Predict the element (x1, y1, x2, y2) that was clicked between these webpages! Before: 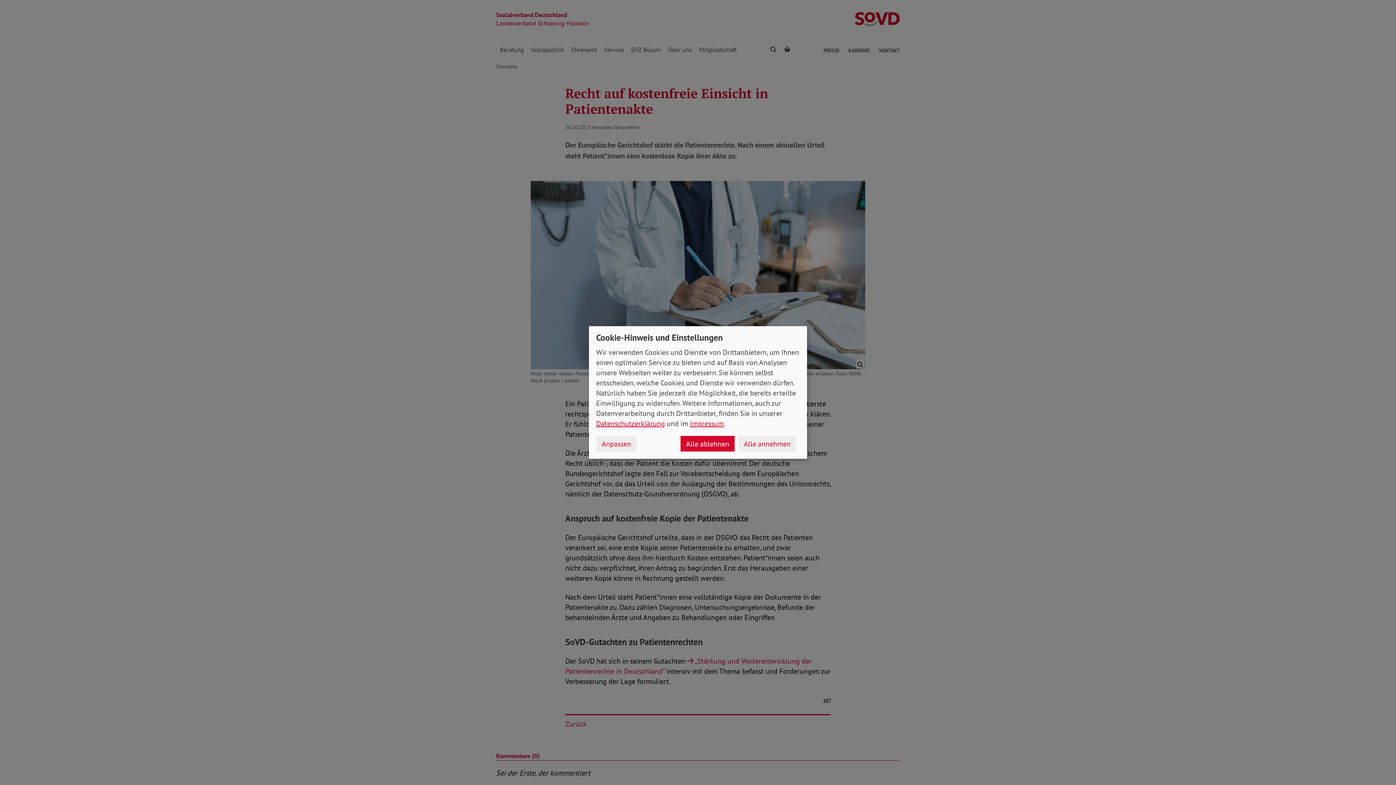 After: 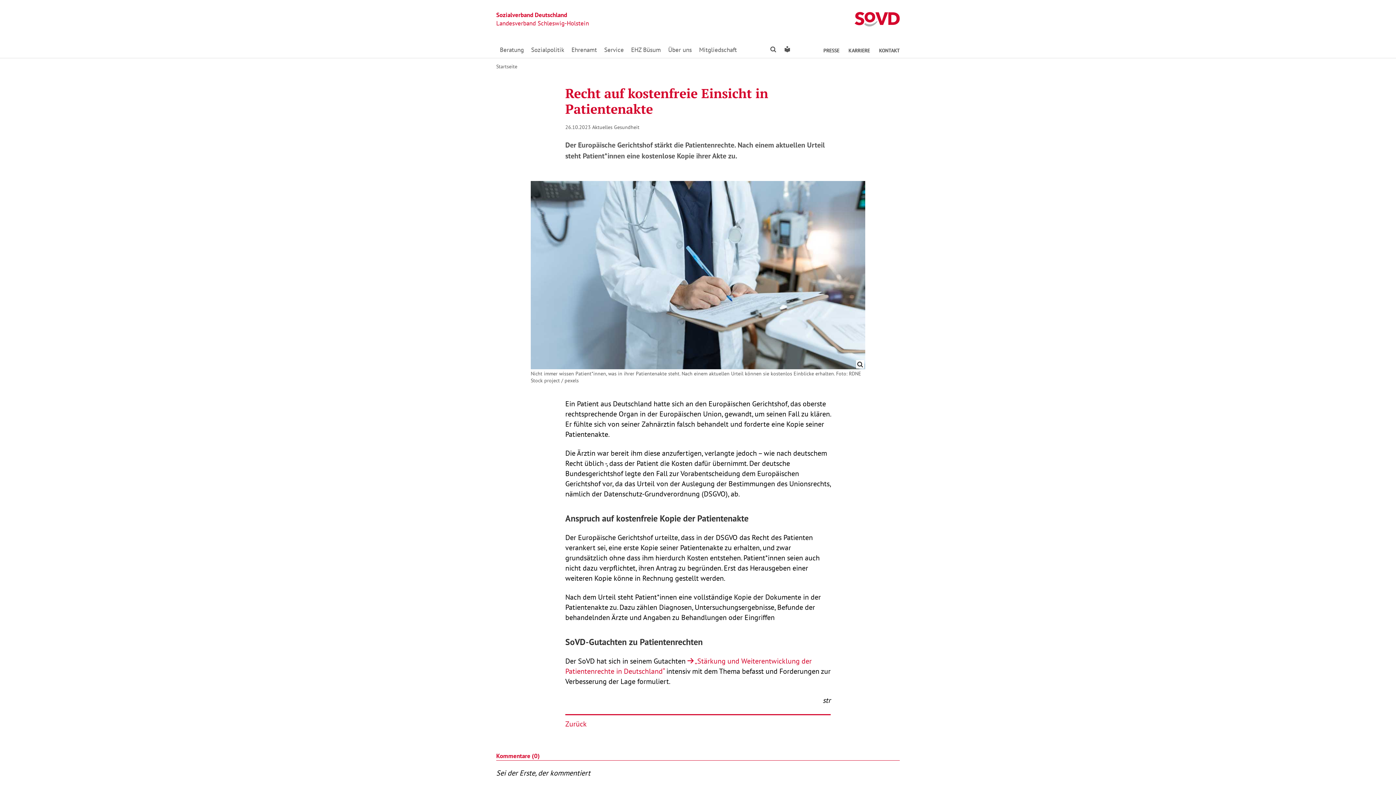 Action: label: Alle ablehnen bbox: (680, 436, 734, 451)